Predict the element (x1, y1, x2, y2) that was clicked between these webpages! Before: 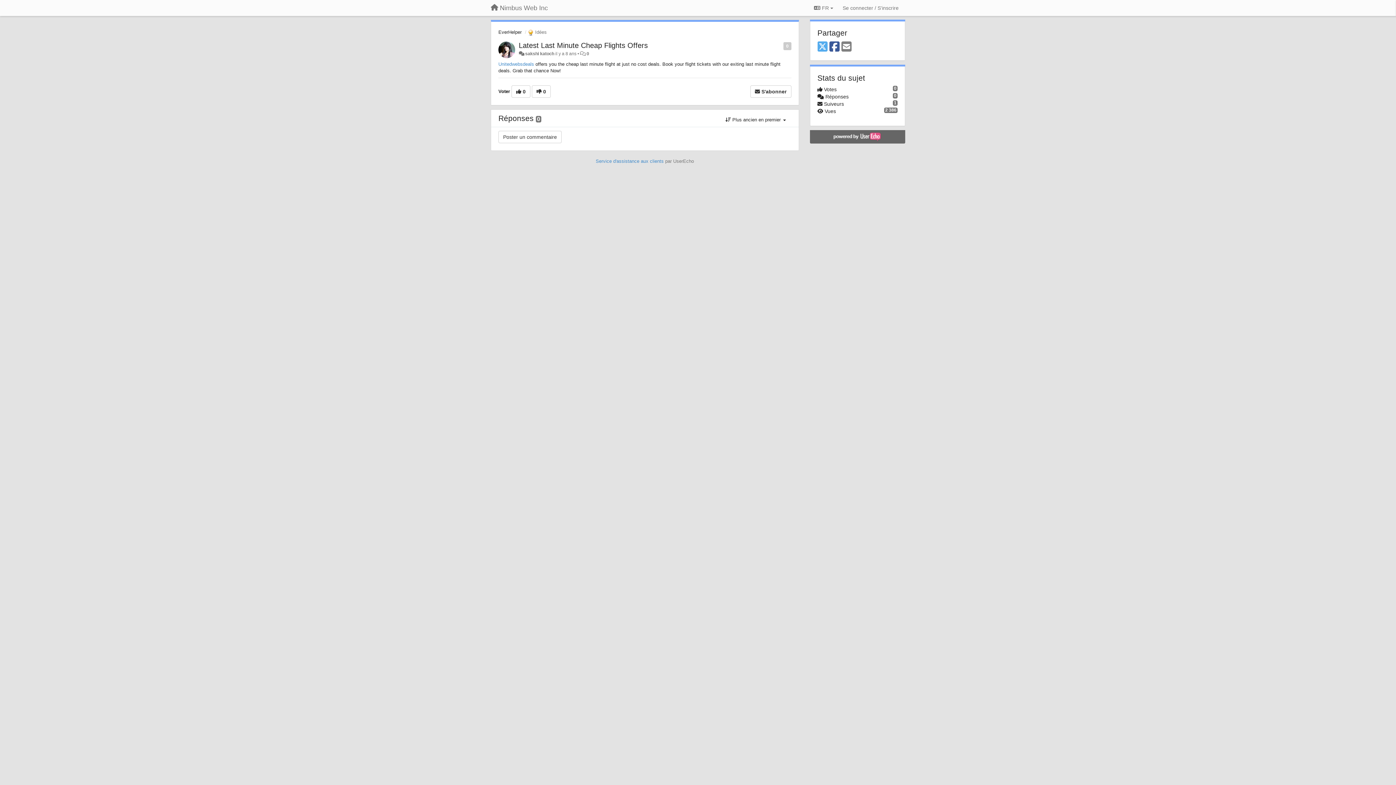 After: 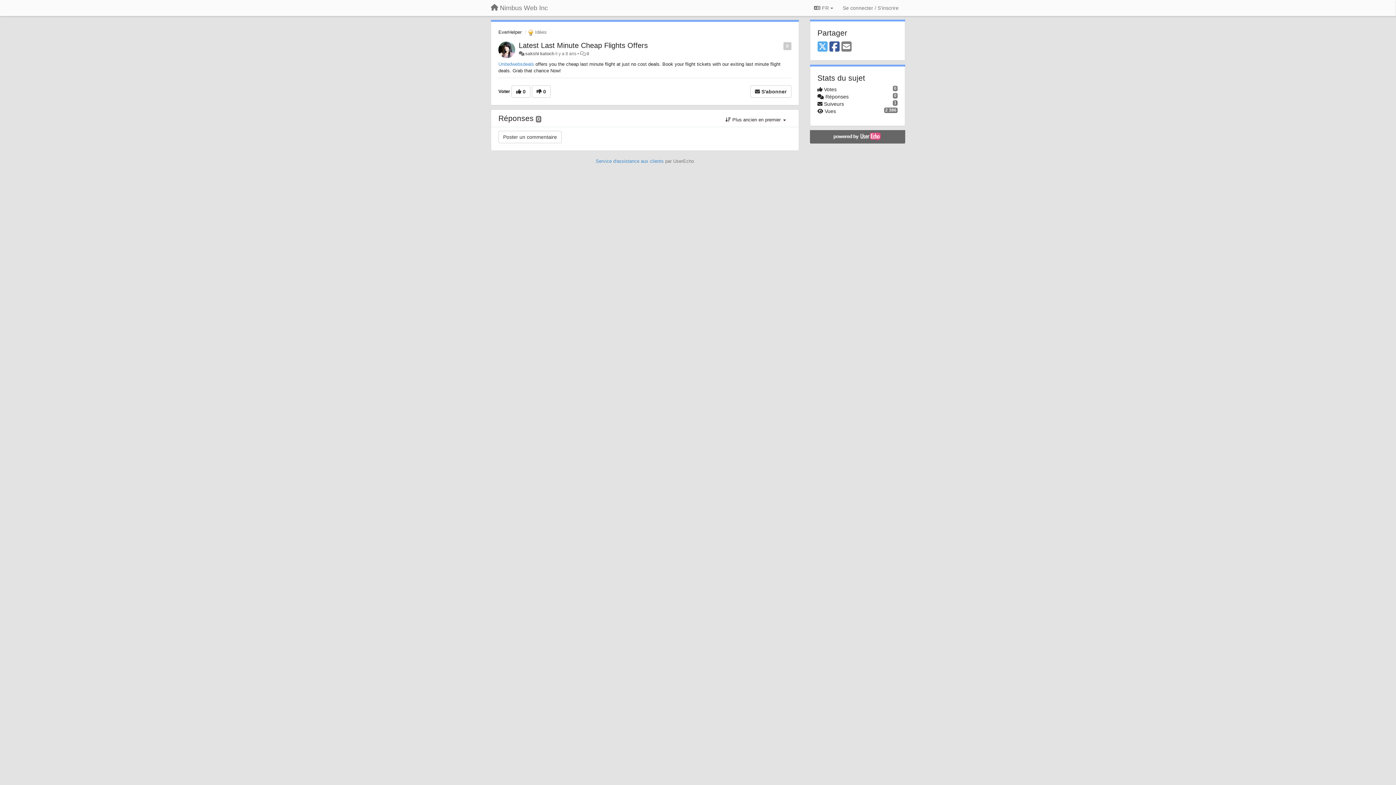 Action: bbox: (841, 40, 851, 53) label: Email